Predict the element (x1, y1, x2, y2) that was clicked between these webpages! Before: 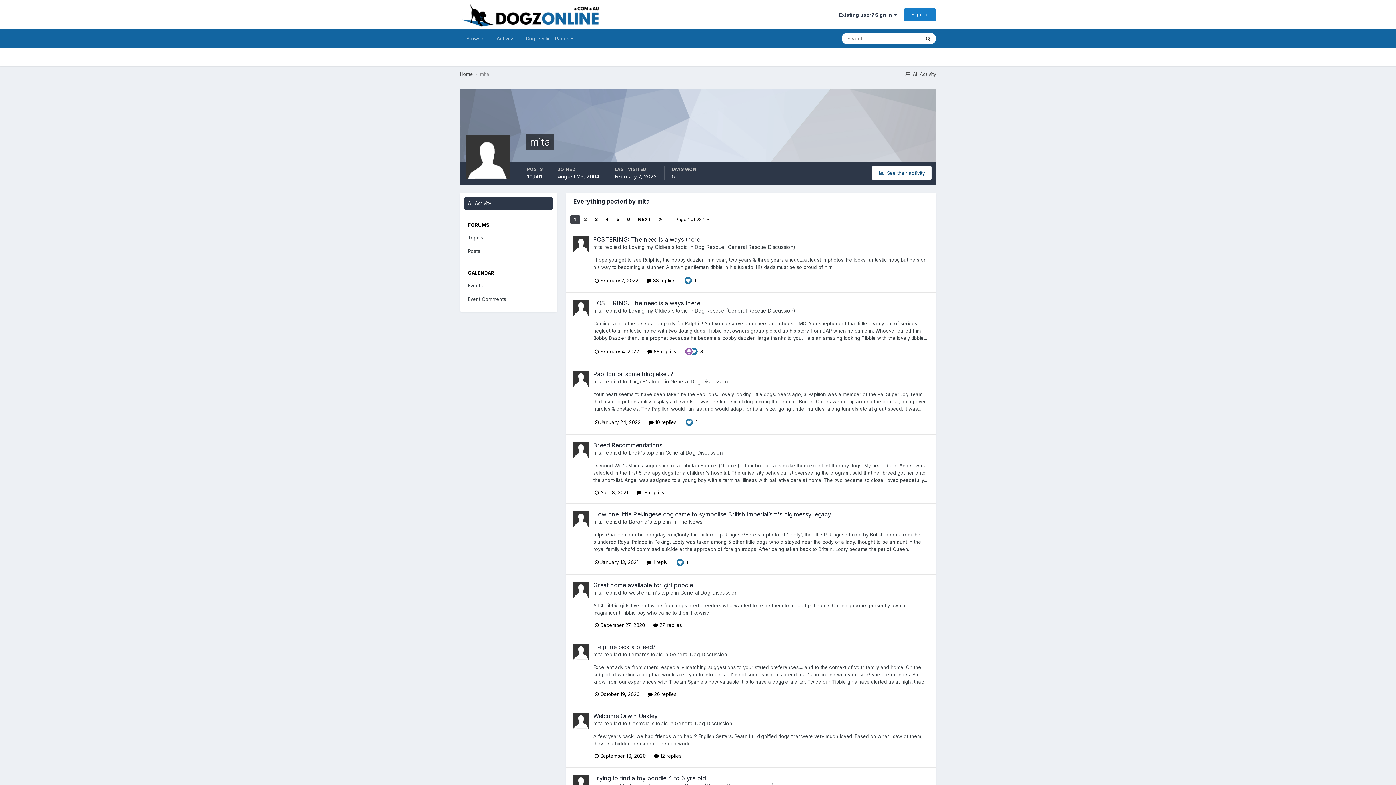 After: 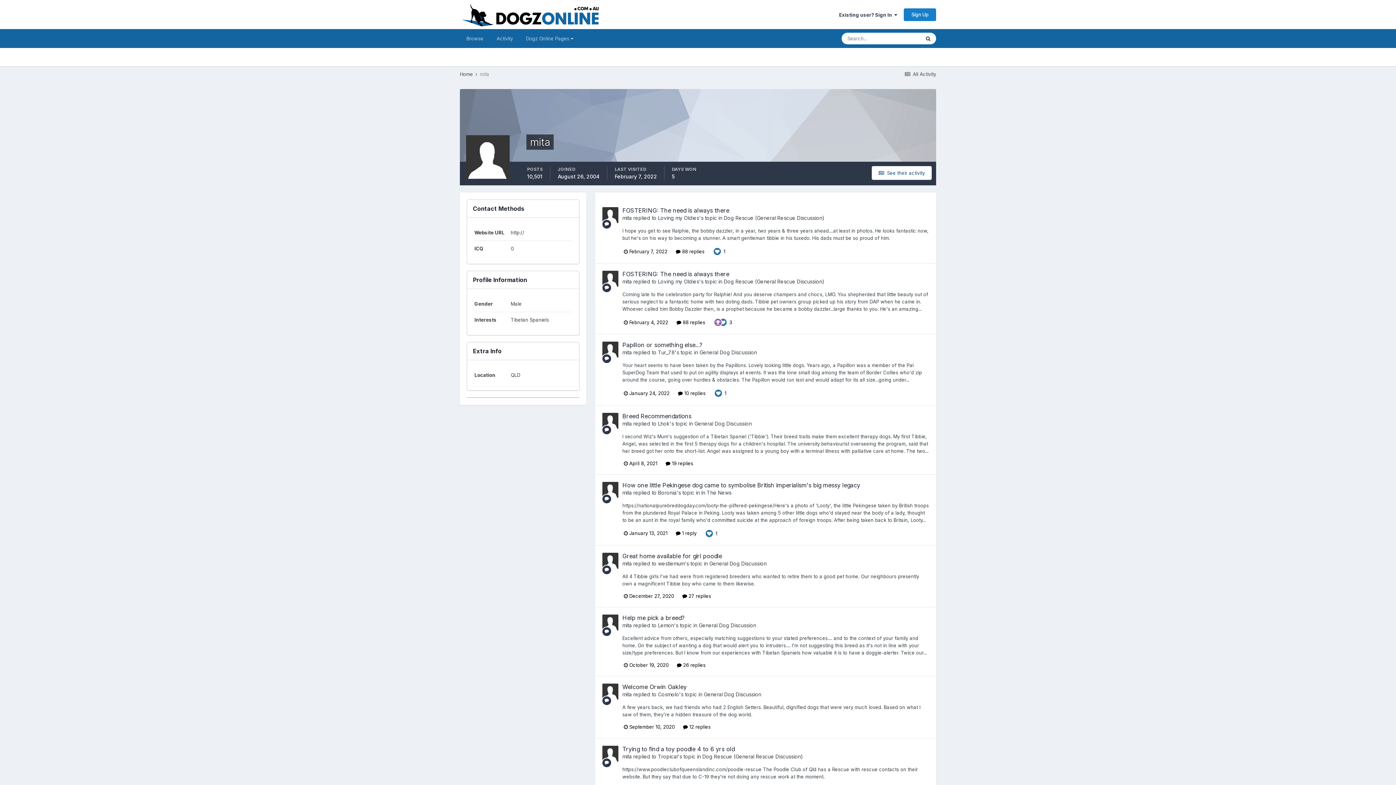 Action: label: mita bbox: (593, 589, 602, 595)